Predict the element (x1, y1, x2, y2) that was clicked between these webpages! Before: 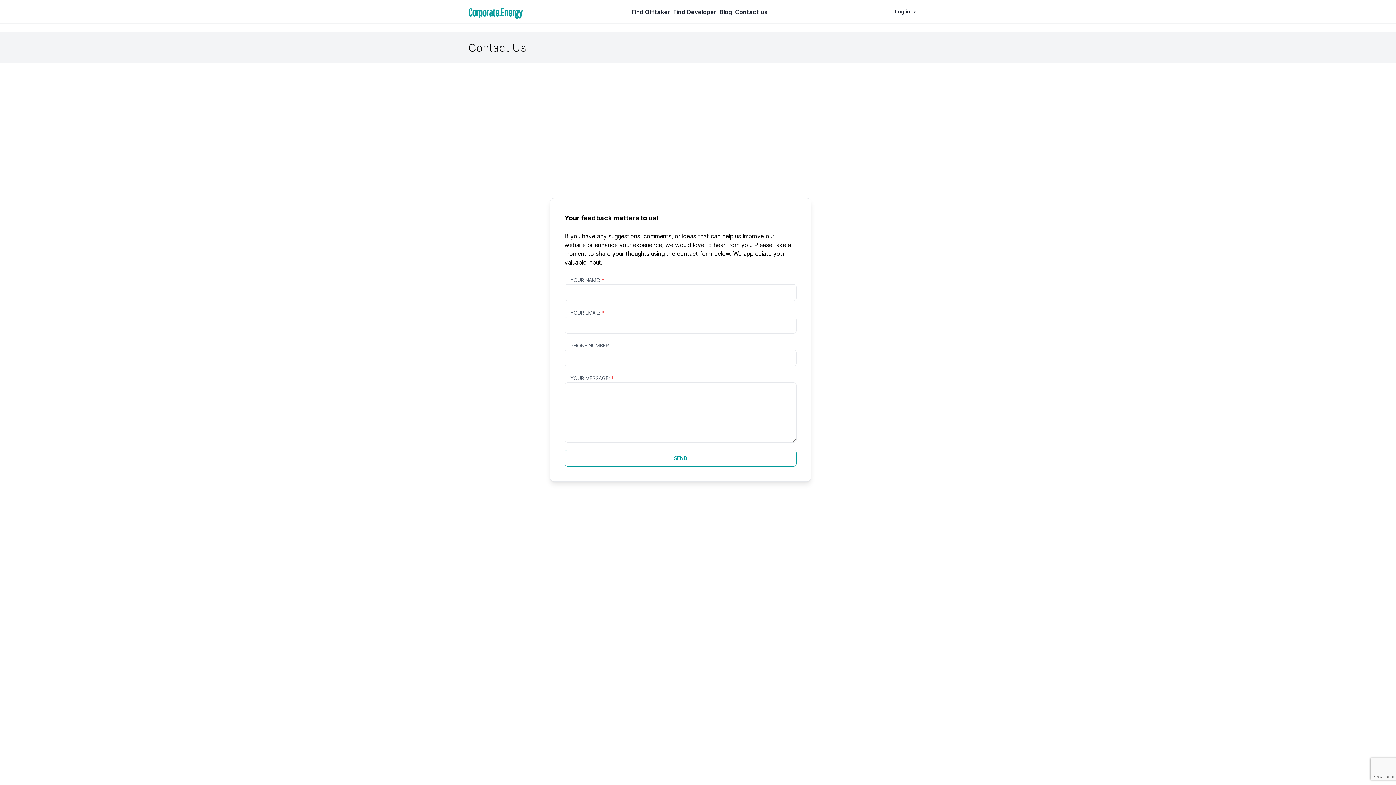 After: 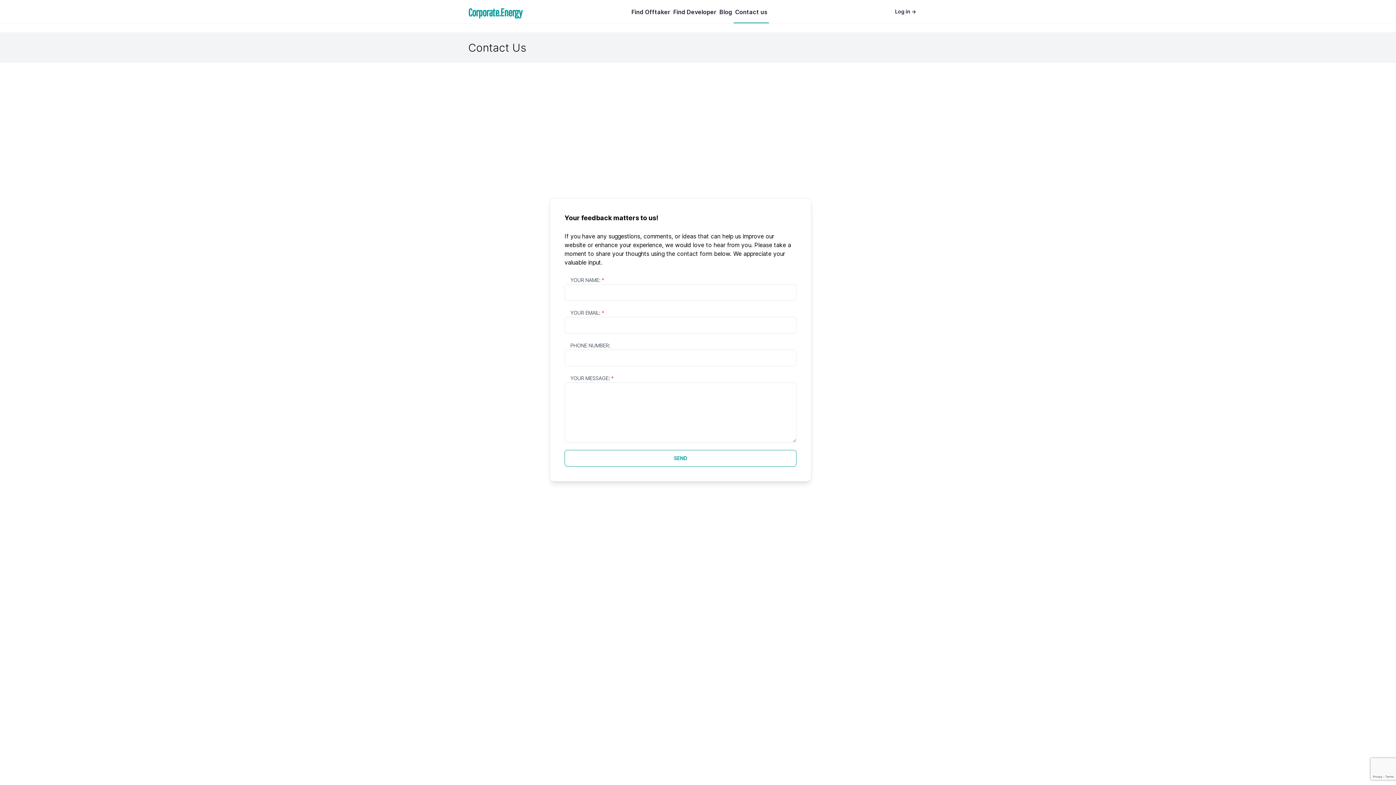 Action: bbox: (733, 0, 769, 23) label: Contact us